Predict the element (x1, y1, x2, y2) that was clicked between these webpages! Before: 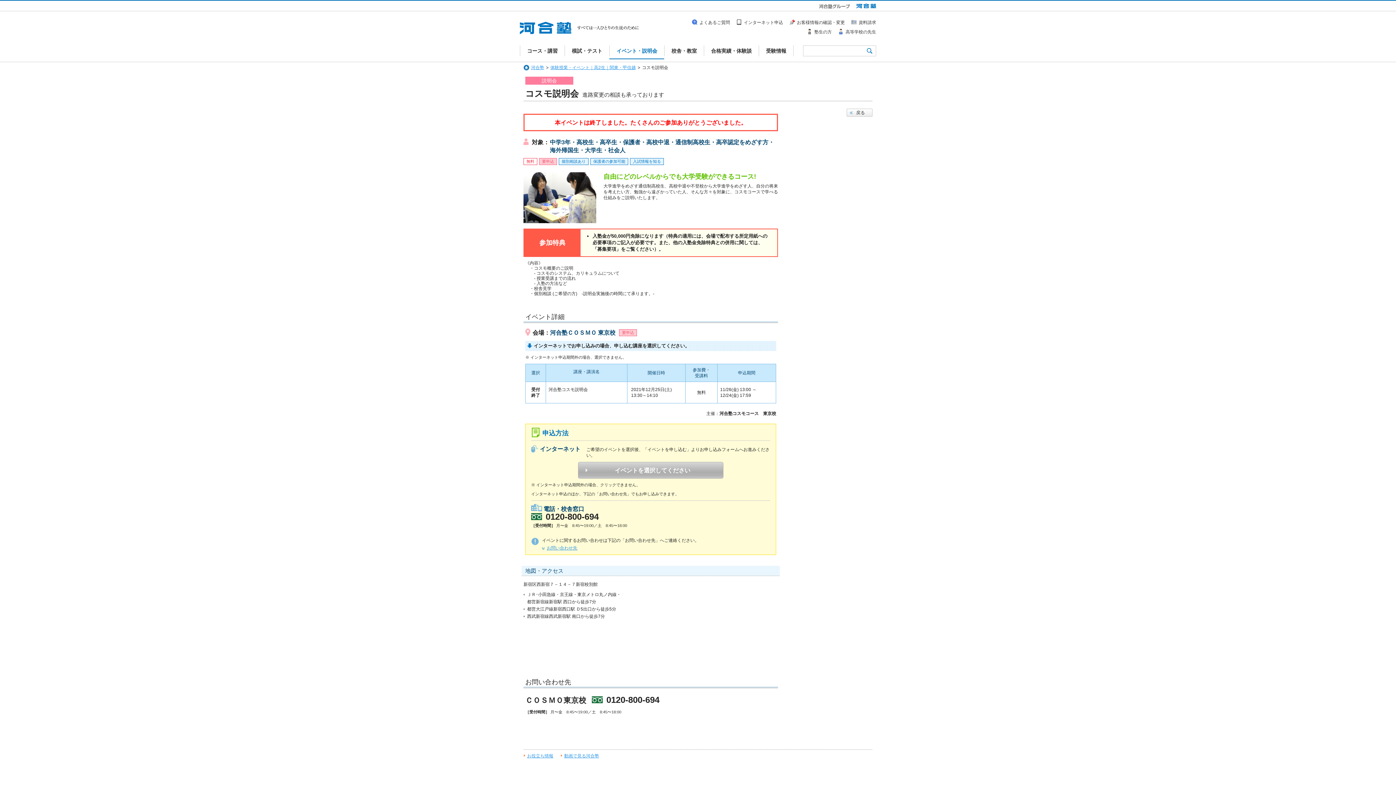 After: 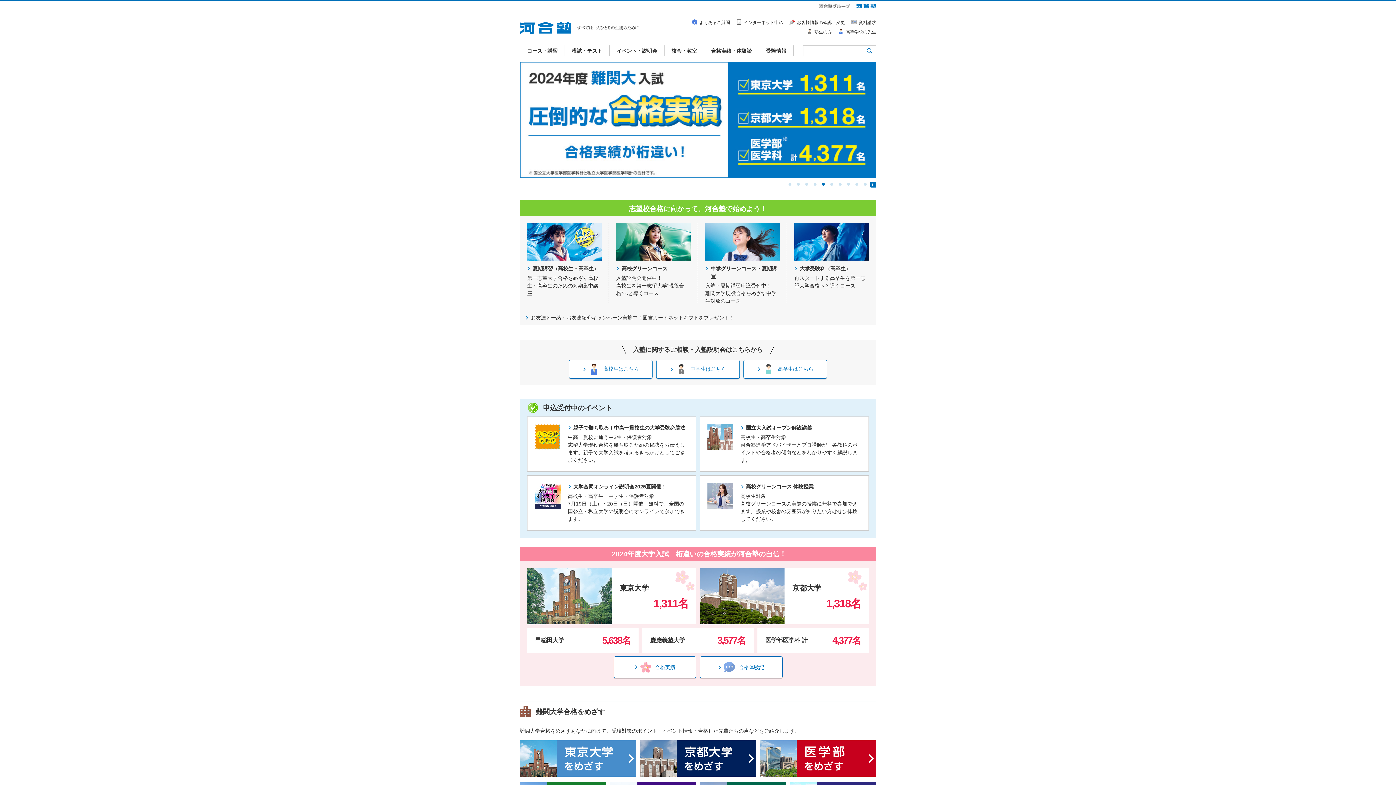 Action: label: 河合塾 bbox: (531, 65, 544, 70)